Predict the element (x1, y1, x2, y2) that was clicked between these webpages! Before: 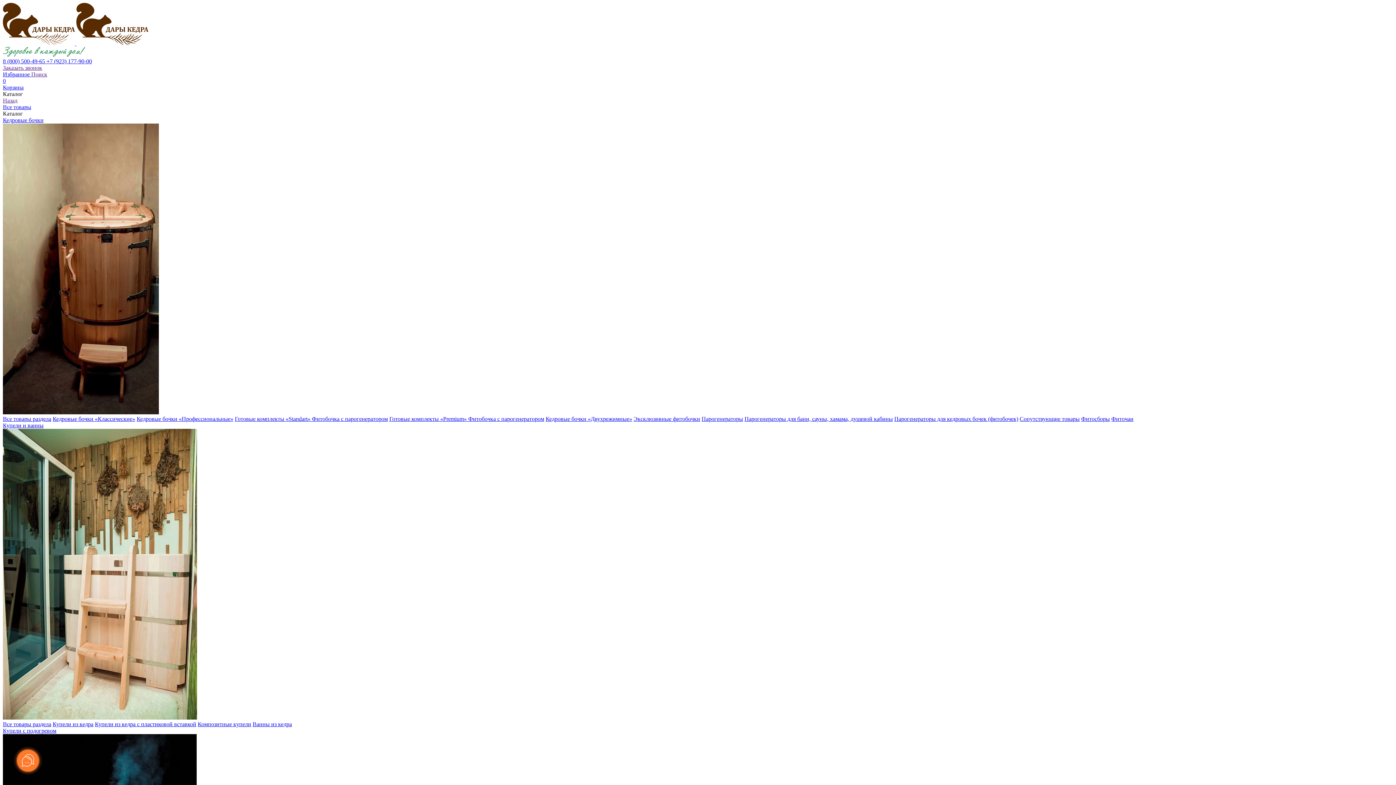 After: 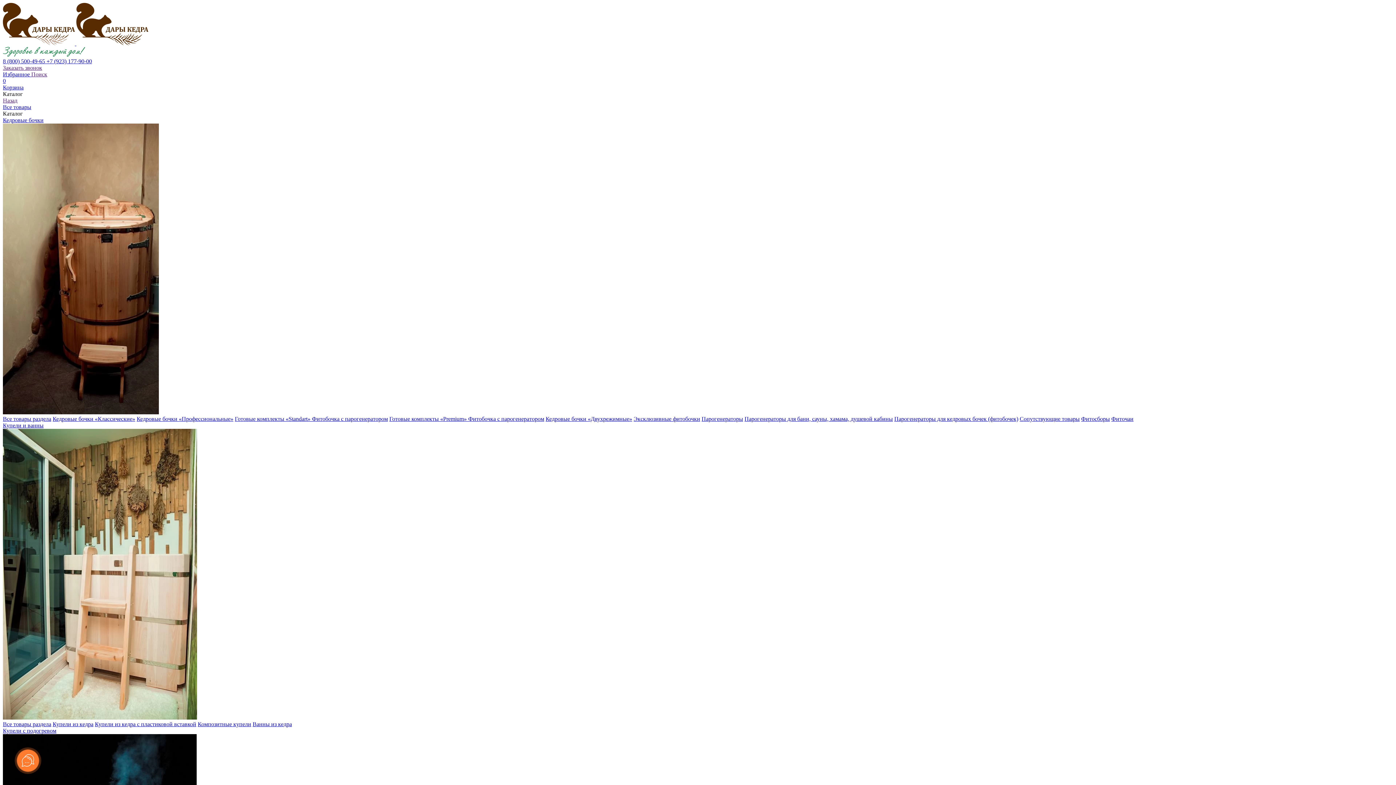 Action: bbox: (744, 416, 893, 422) label: Парогенераторы для бани, сауны, хамама, душевой кабины